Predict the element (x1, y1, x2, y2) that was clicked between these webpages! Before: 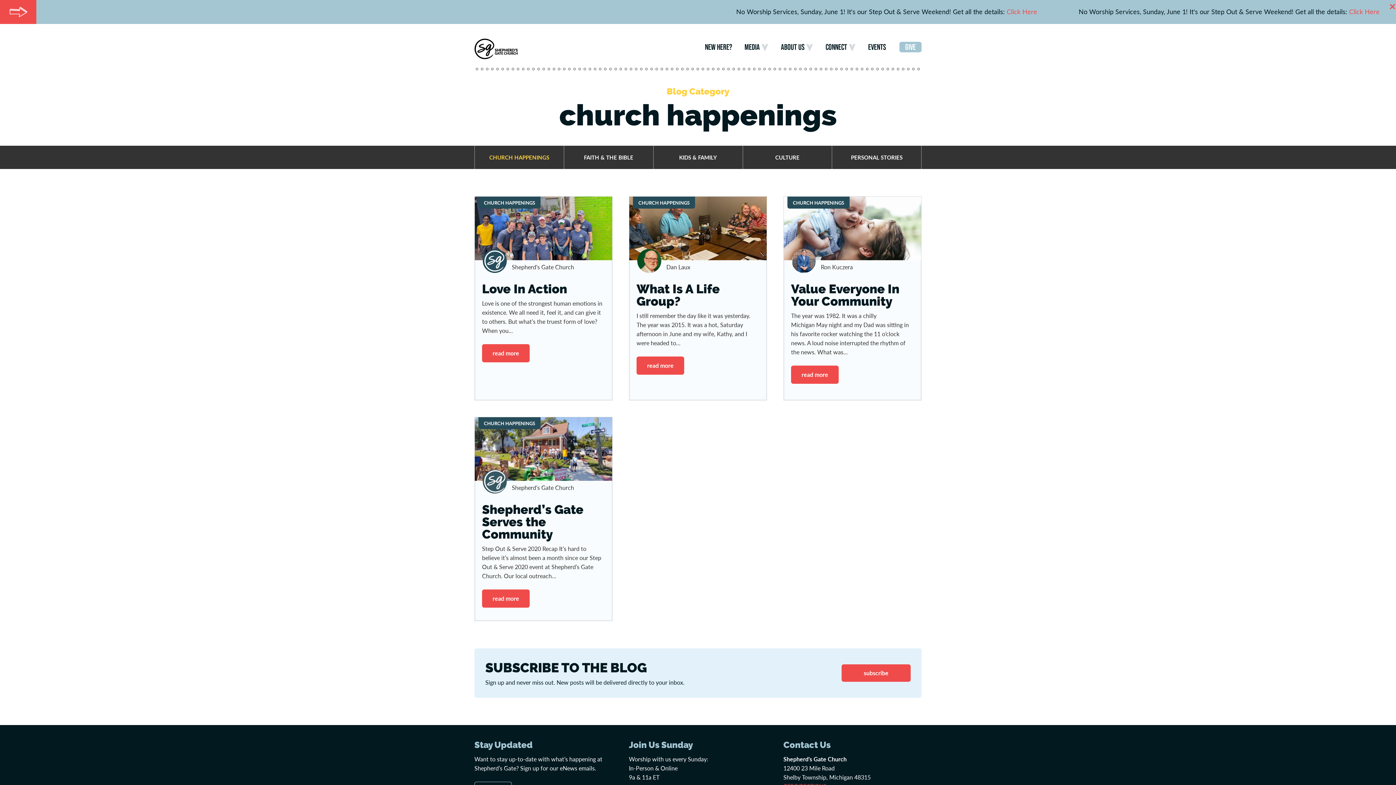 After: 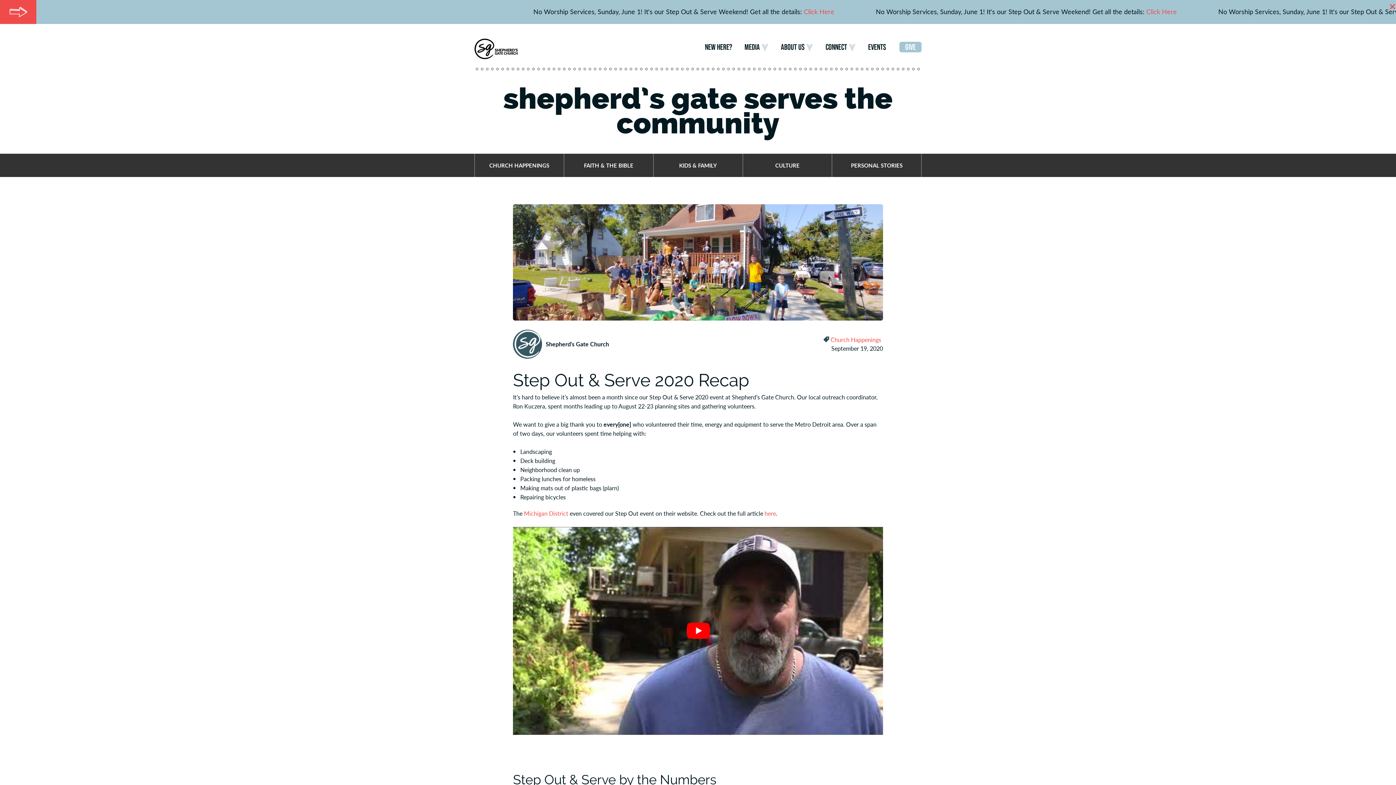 Action: label: CHURCH HAPPENINGS
Shepherd's Gate Church
Shepherd’s Gate Serves the Community

Step Out & Serve 2020 Recap It’s hard to believe it’s almost been a month since our Step Out & Serve 2020 event at Shepherd’s Gate Church. Our local outreach...

read more bbox: (474, 417, 612, 621)